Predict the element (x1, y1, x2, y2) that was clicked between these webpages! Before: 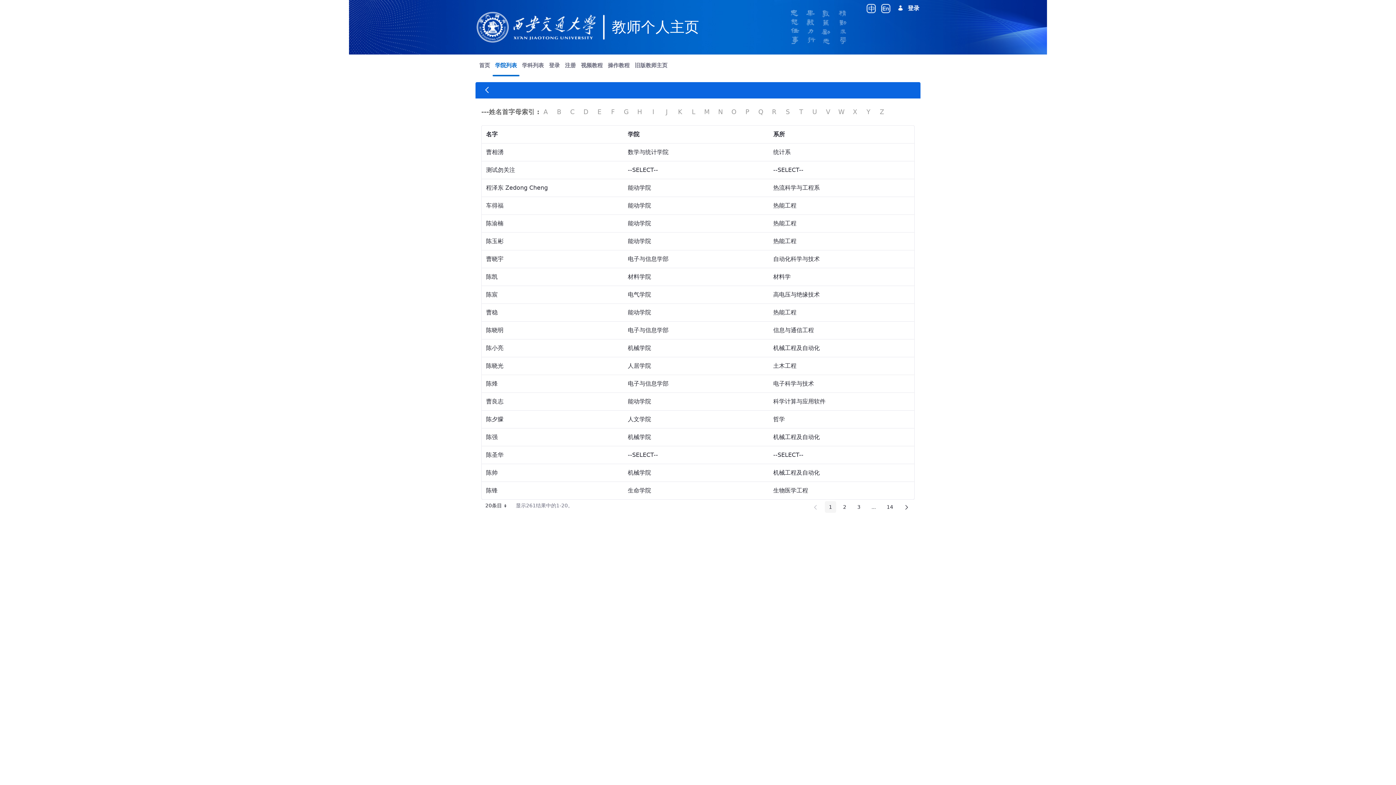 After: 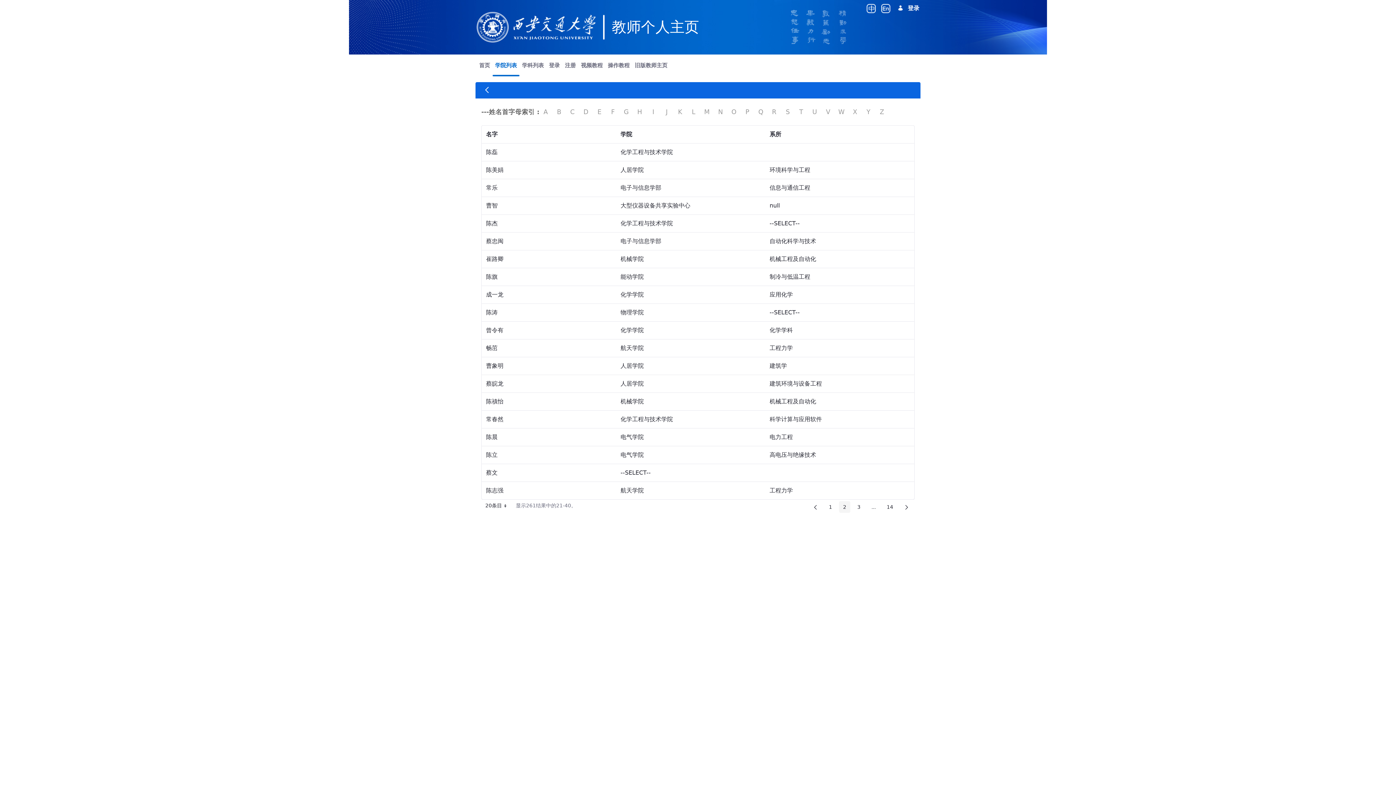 Action: label: 页面
2 bbox: (839, 501, 850, 513)